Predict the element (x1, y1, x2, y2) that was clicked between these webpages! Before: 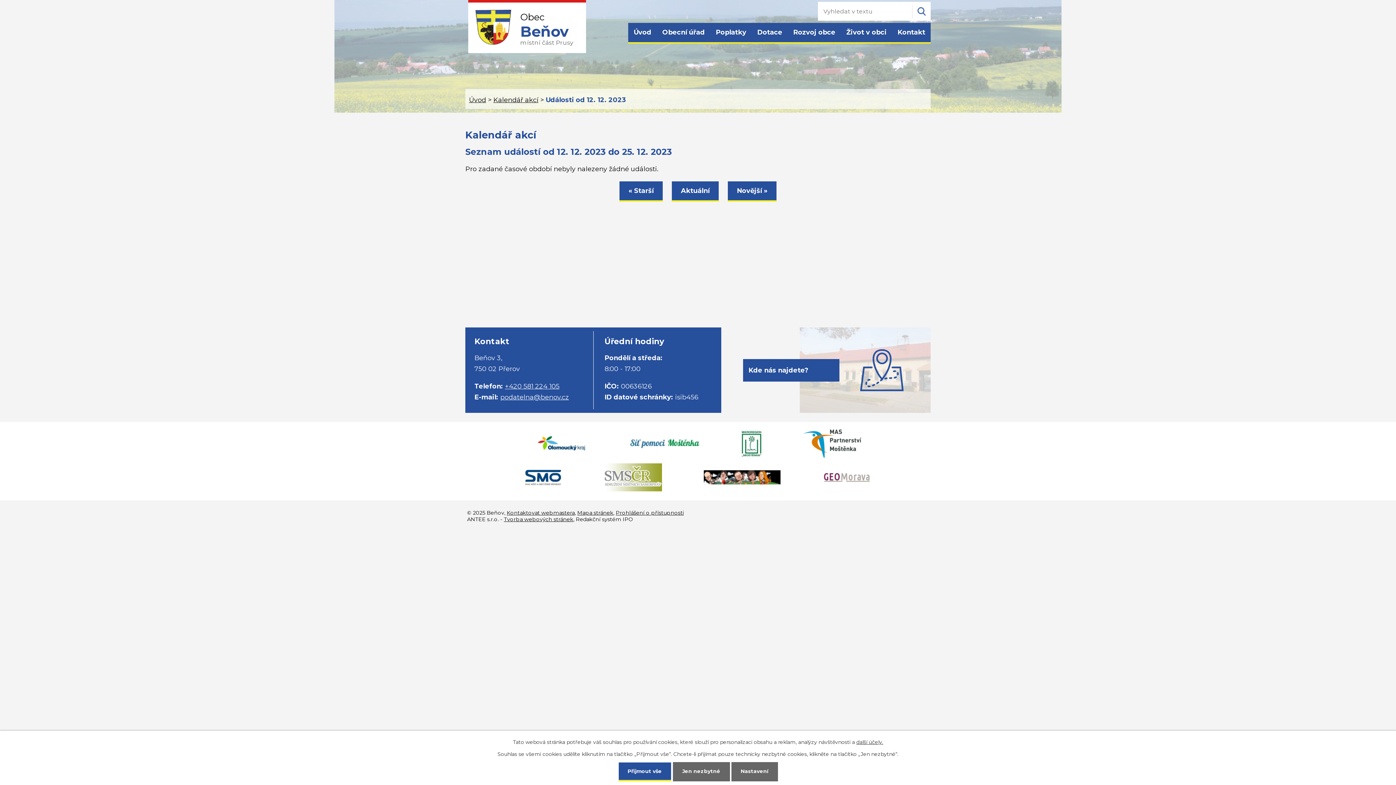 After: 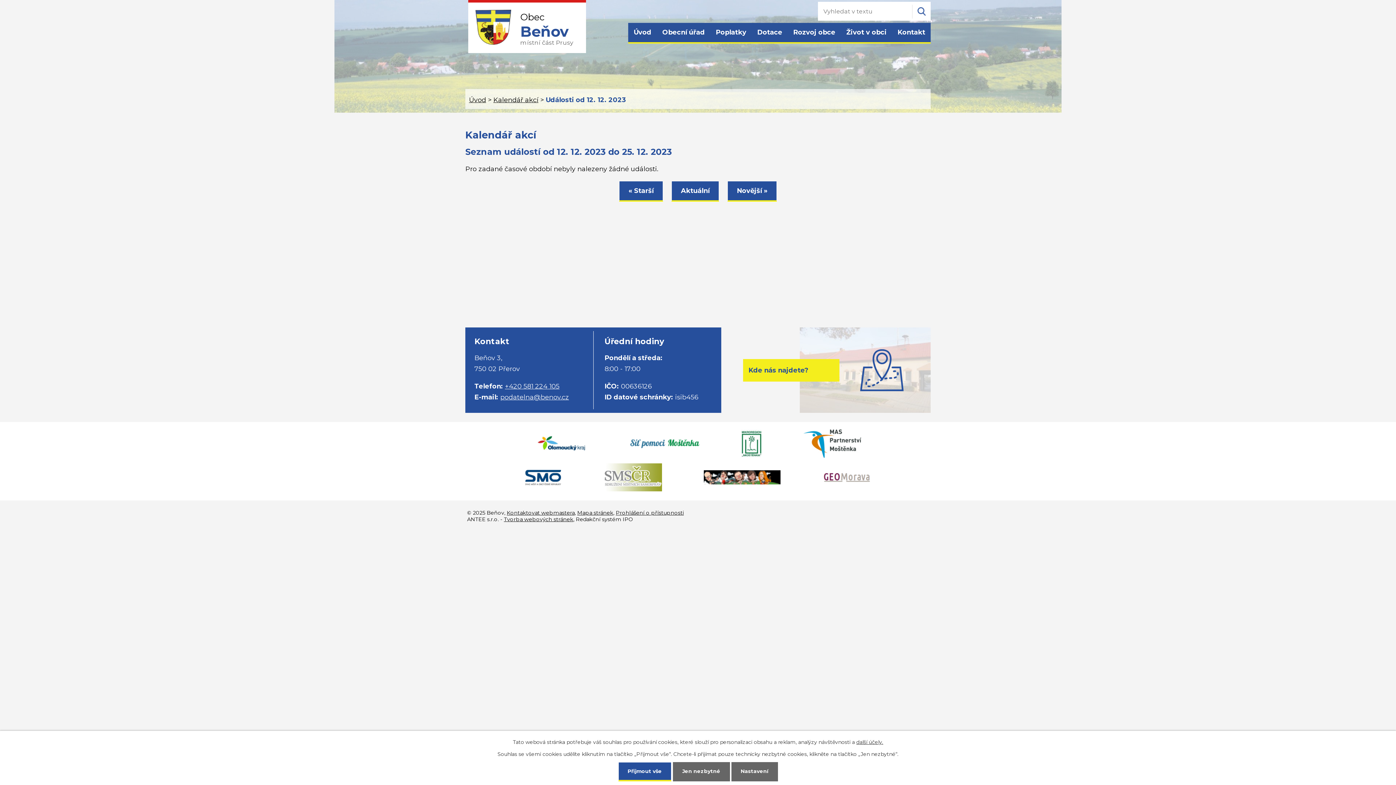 Action: label: Kde nás najdete? bbox: (737, 349, 925, 392)